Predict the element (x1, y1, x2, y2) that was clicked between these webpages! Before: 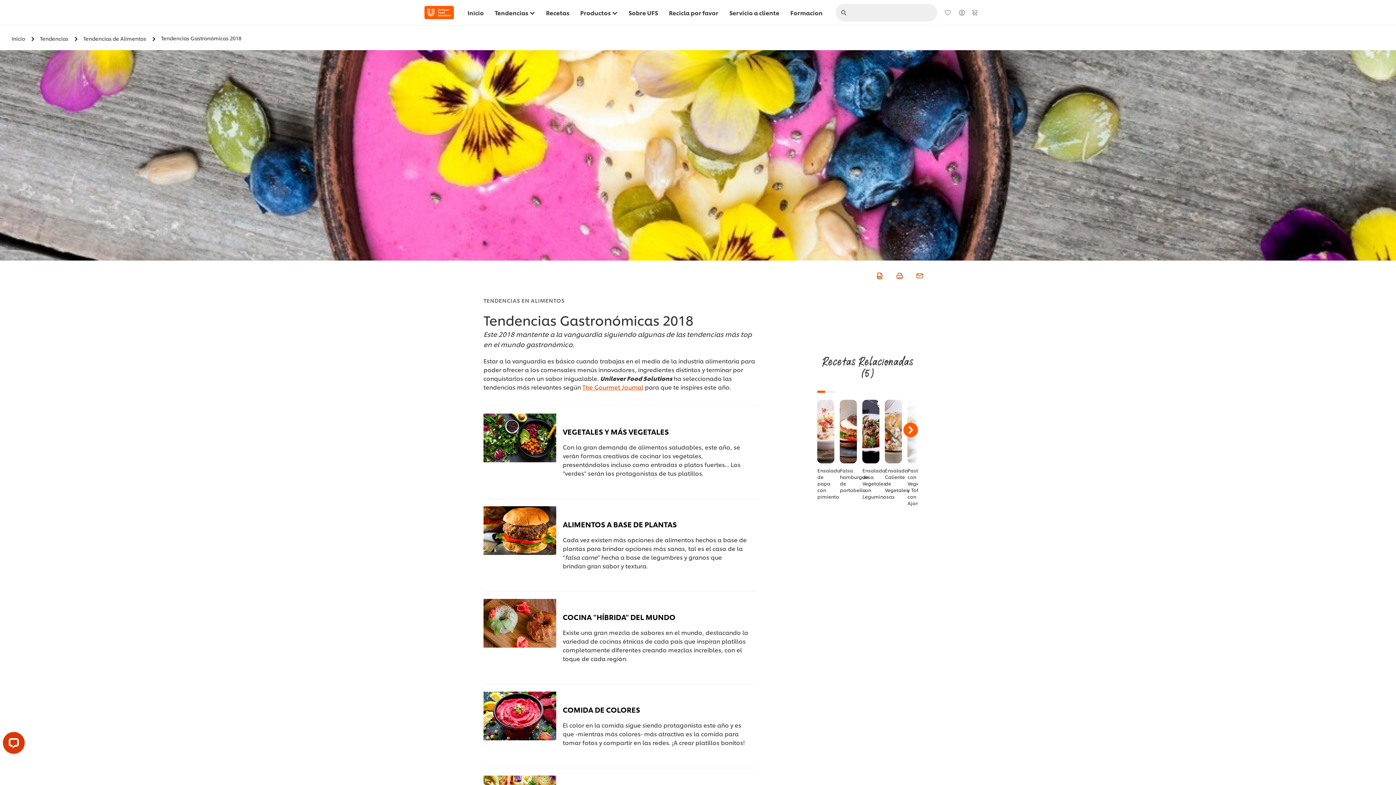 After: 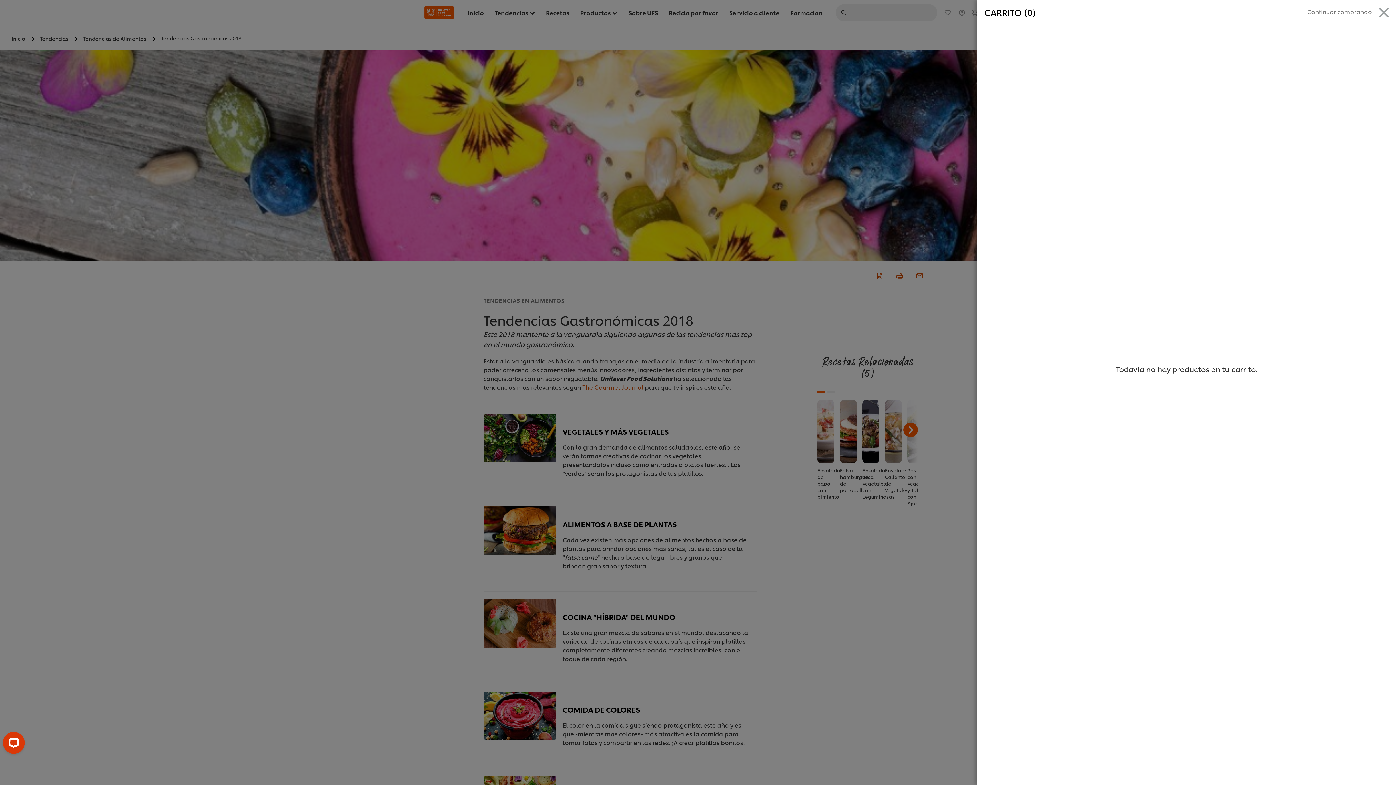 Action: bbox: (971, 8, 978, 17)